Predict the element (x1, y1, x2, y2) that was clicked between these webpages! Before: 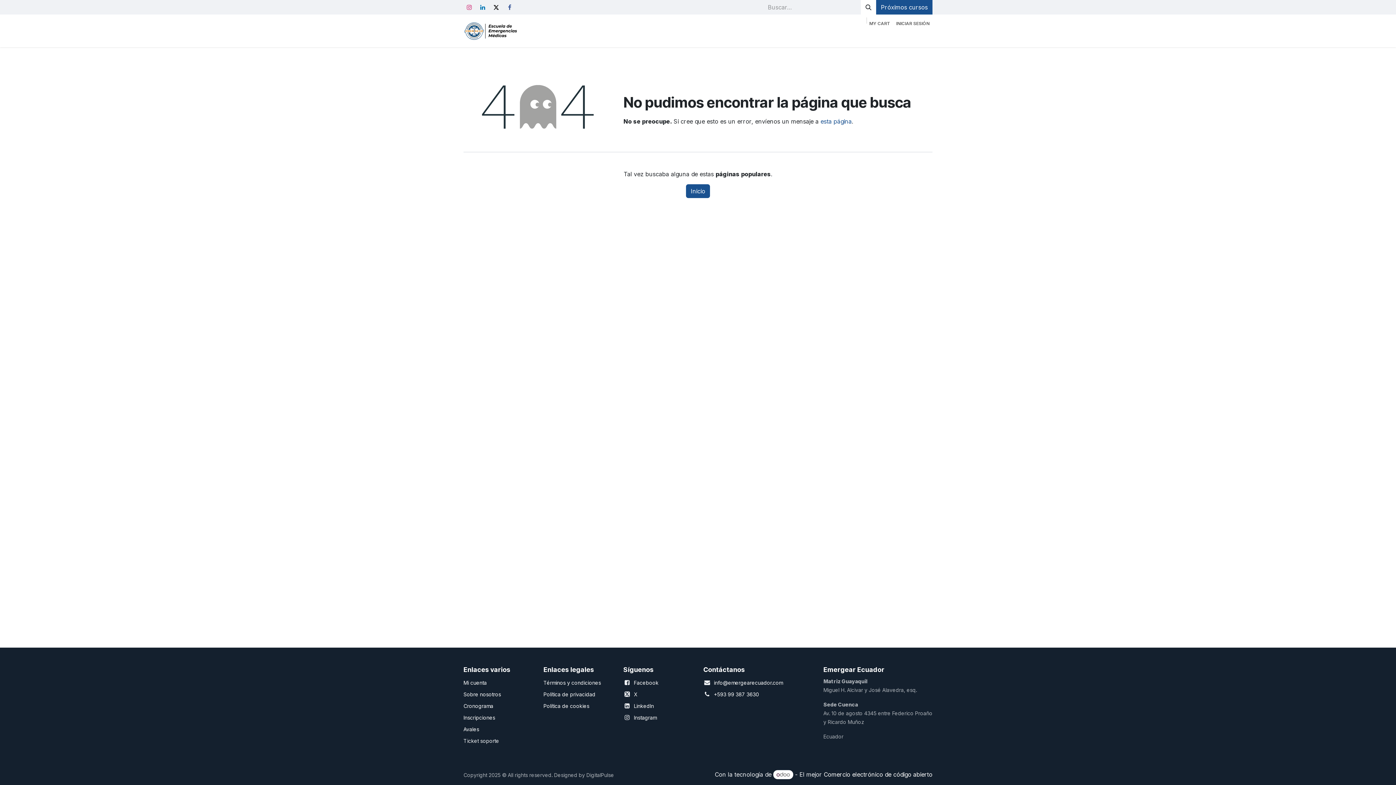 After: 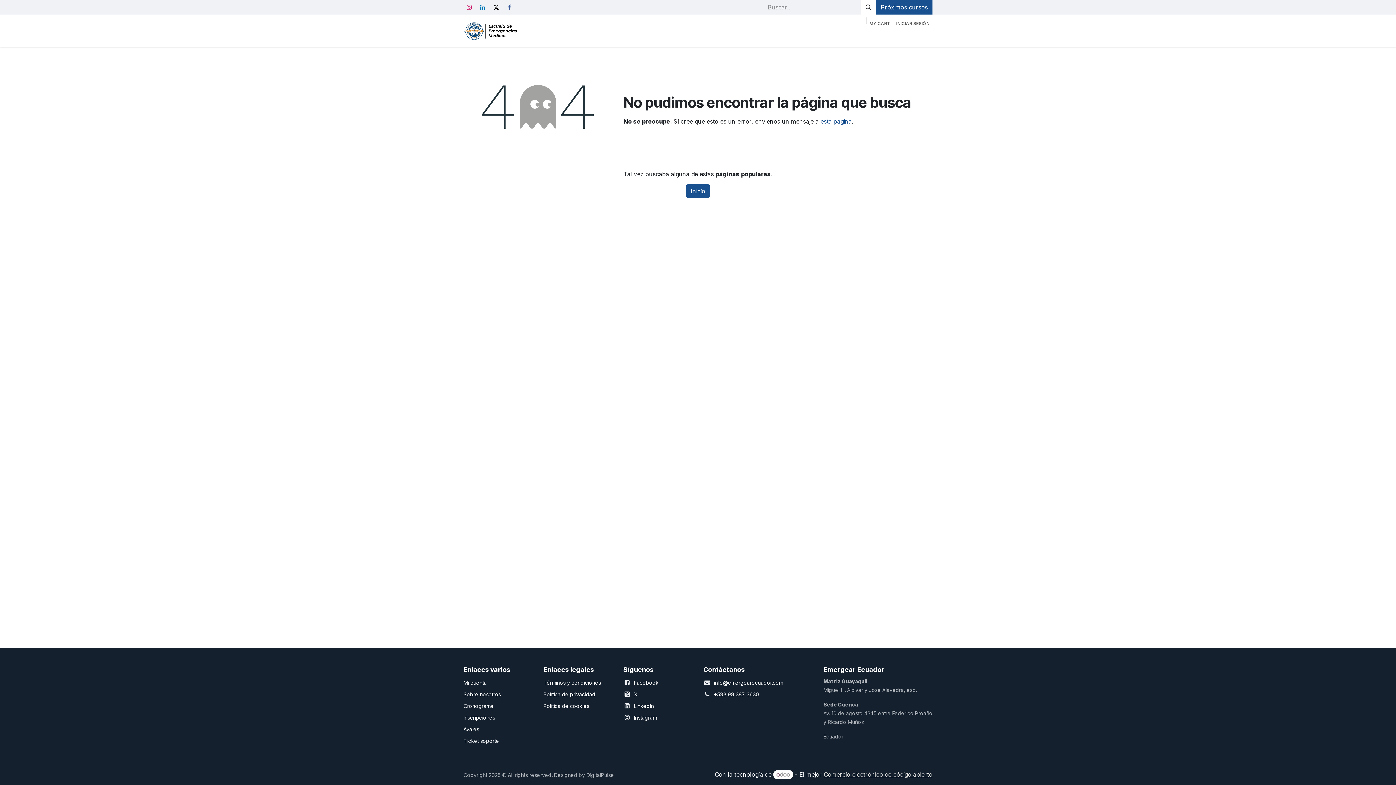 Action: label: Comercio electrónico de código abierto bbox: (824, 771, 932, 778)